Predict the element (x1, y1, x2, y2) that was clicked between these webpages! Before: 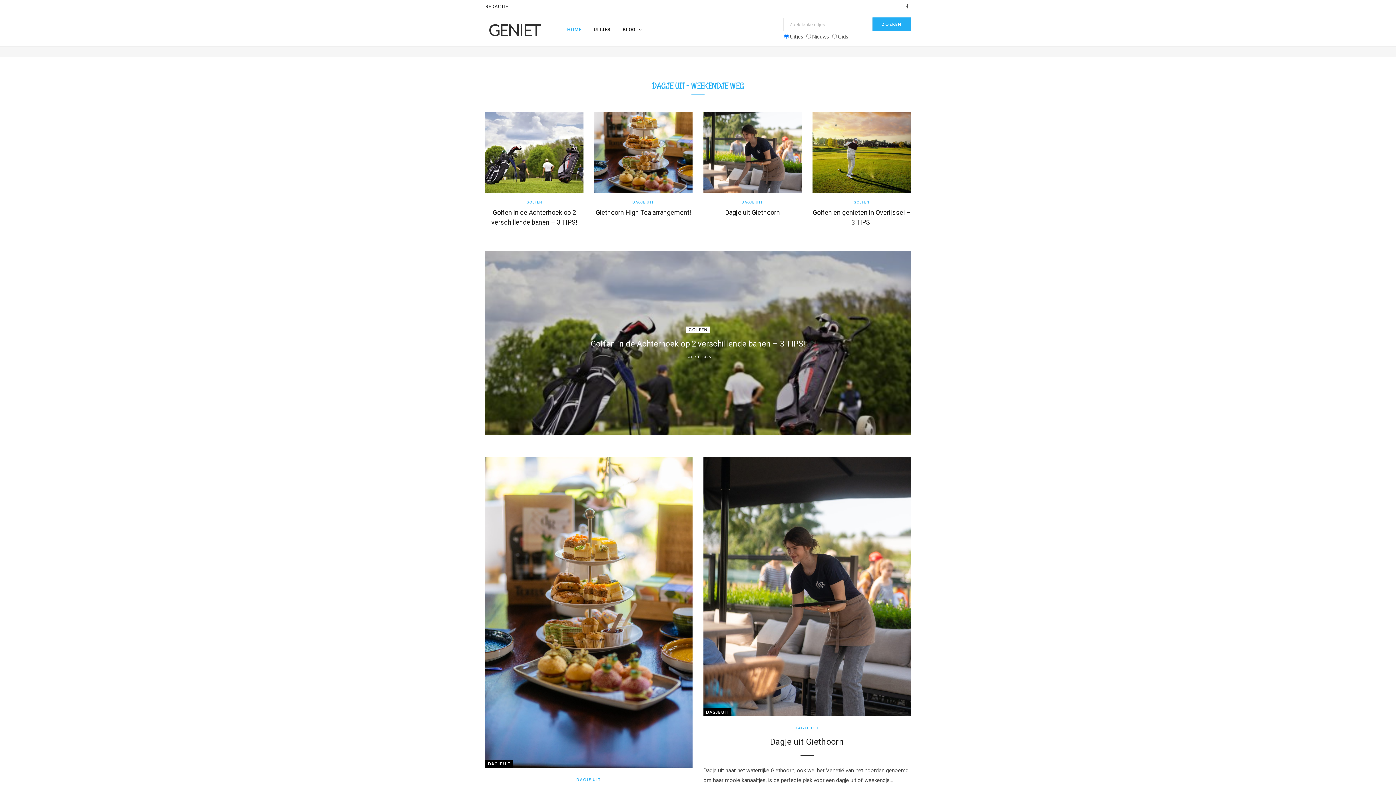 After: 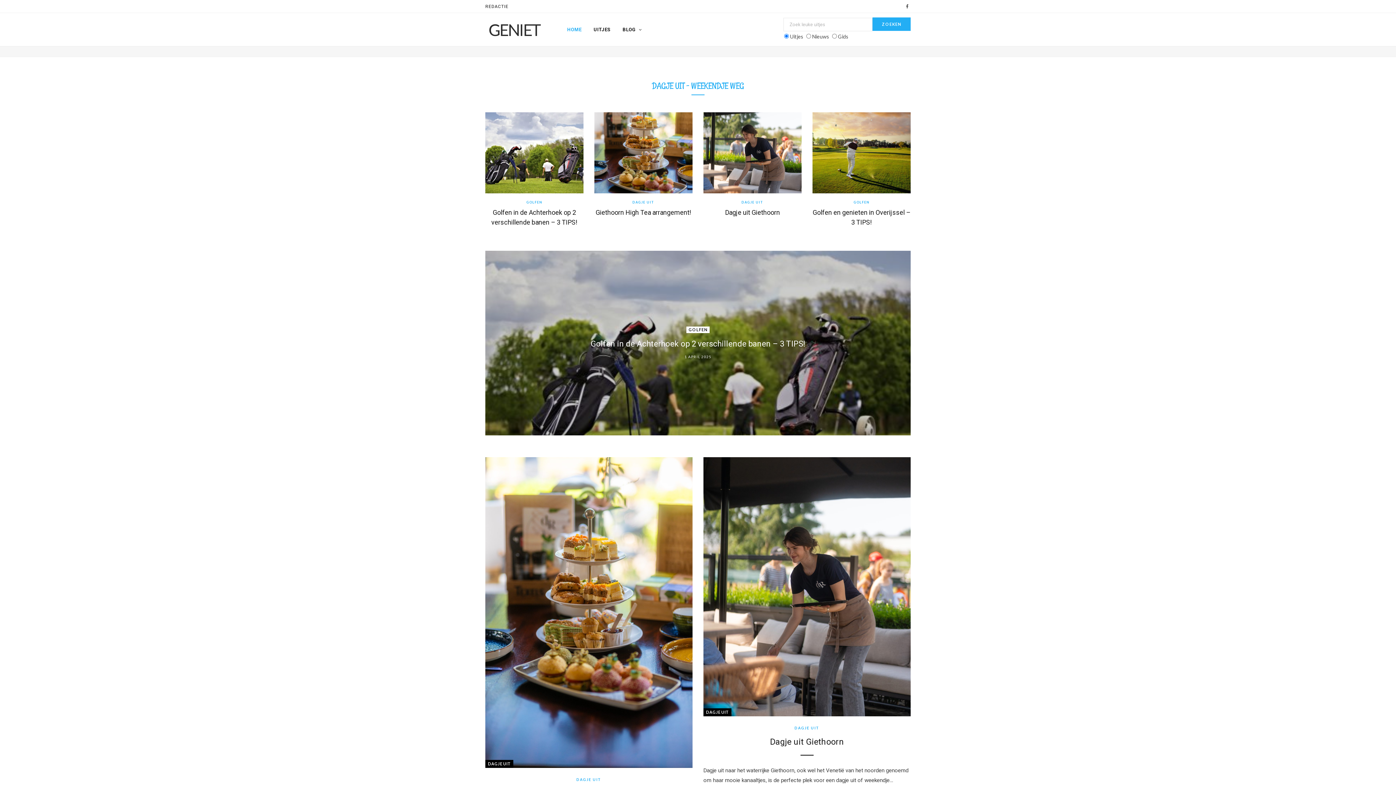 Action: bbox: (561, 13, 587, 46) label: HOME